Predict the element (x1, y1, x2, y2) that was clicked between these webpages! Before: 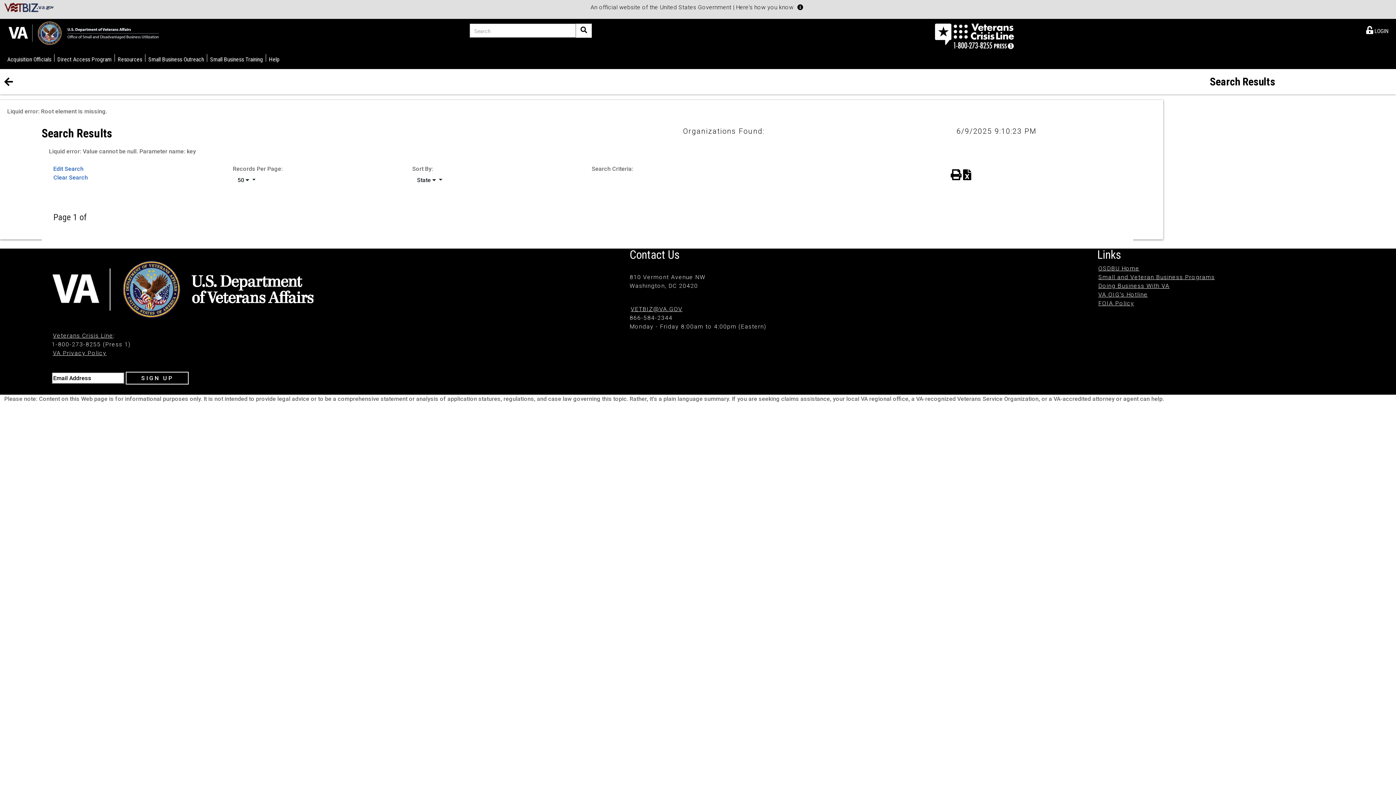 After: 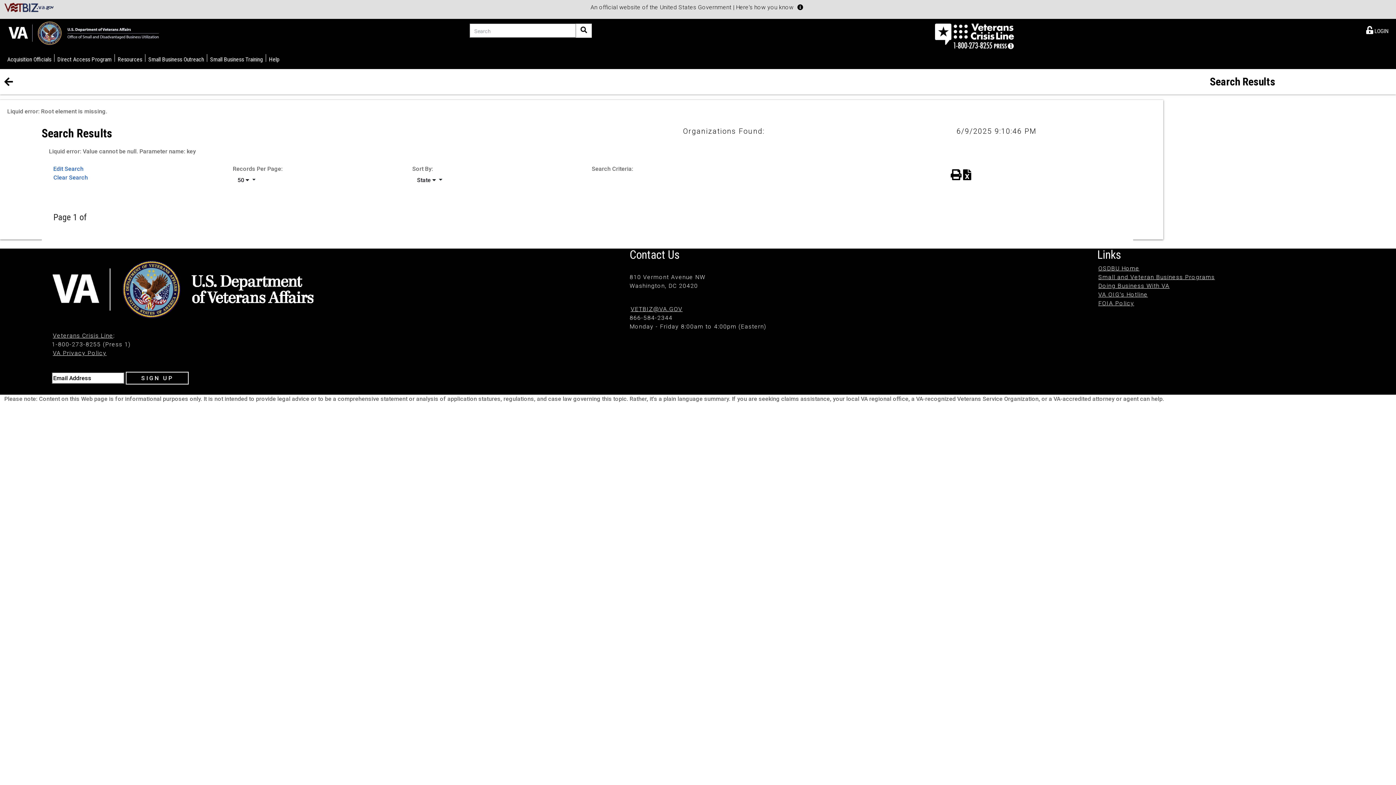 Action: bbox: (53, 174, 87, 181) label: Clear Search